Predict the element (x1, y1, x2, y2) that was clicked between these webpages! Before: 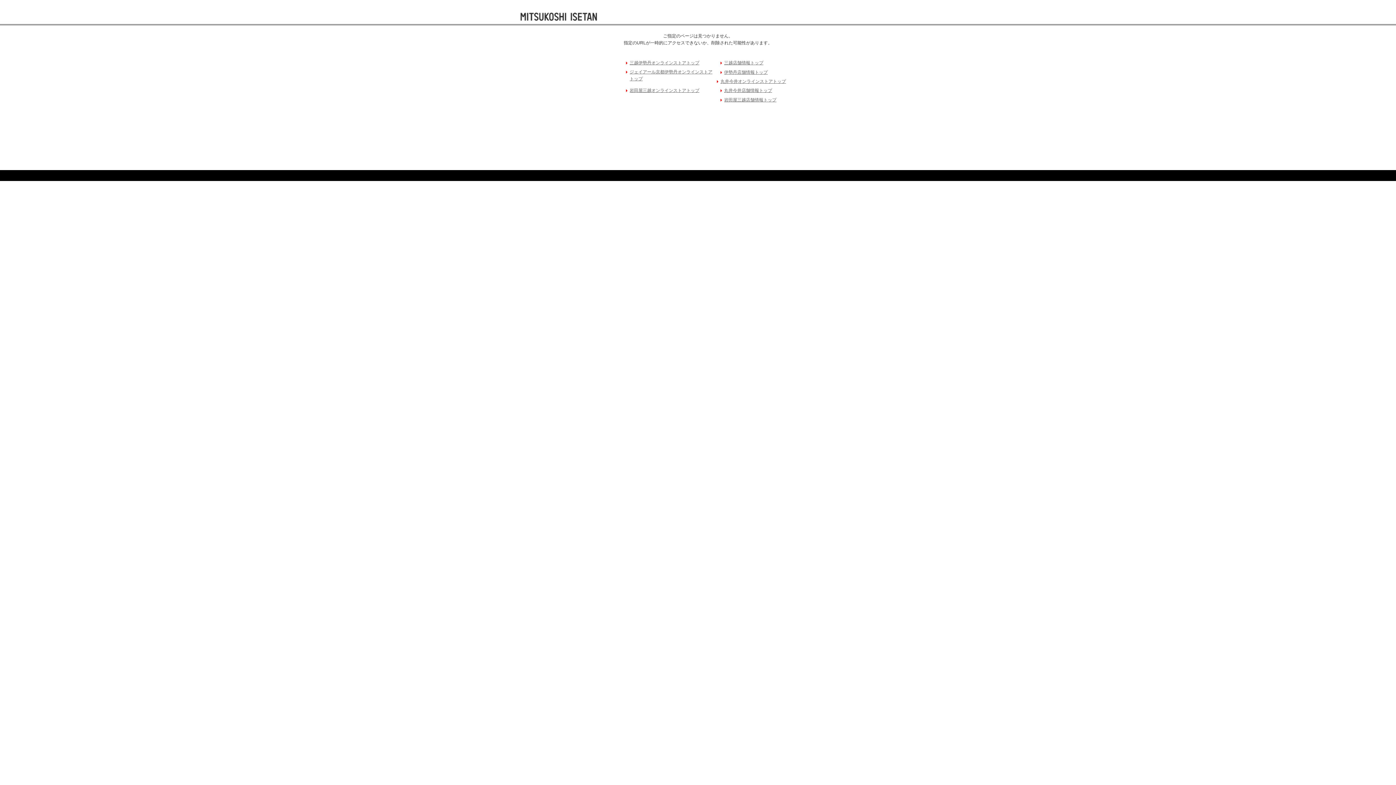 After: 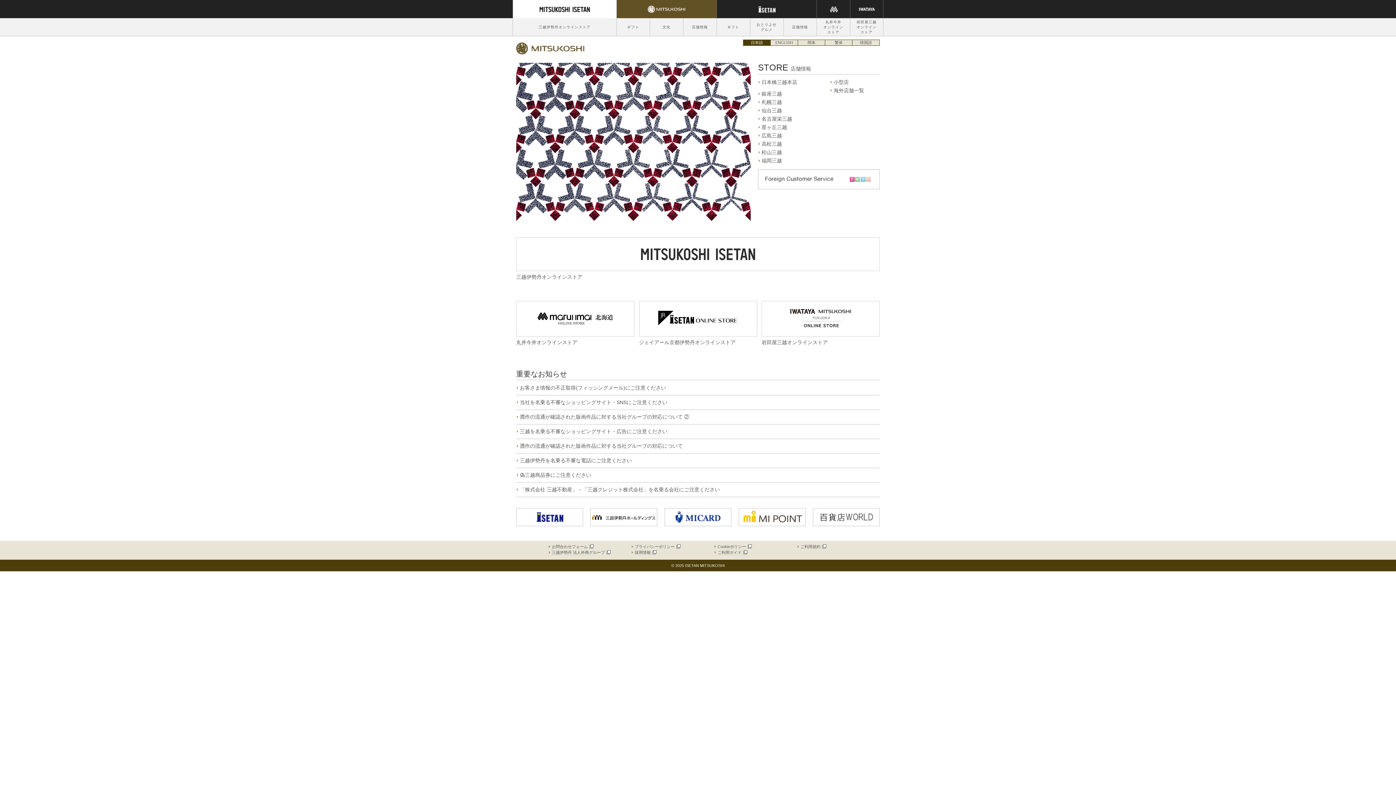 Action: bbox: (720, 59, 763, 66) label: 三越店舗情報トップ